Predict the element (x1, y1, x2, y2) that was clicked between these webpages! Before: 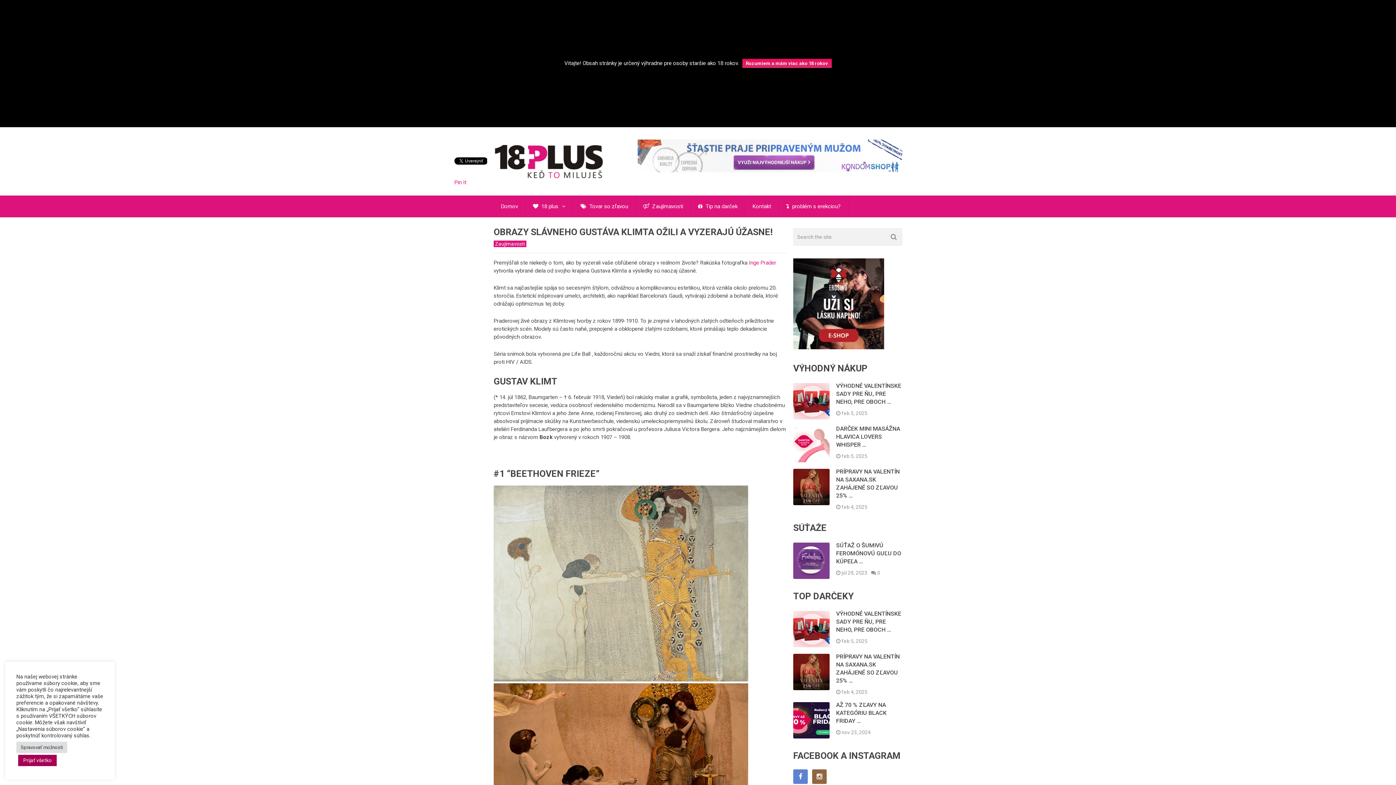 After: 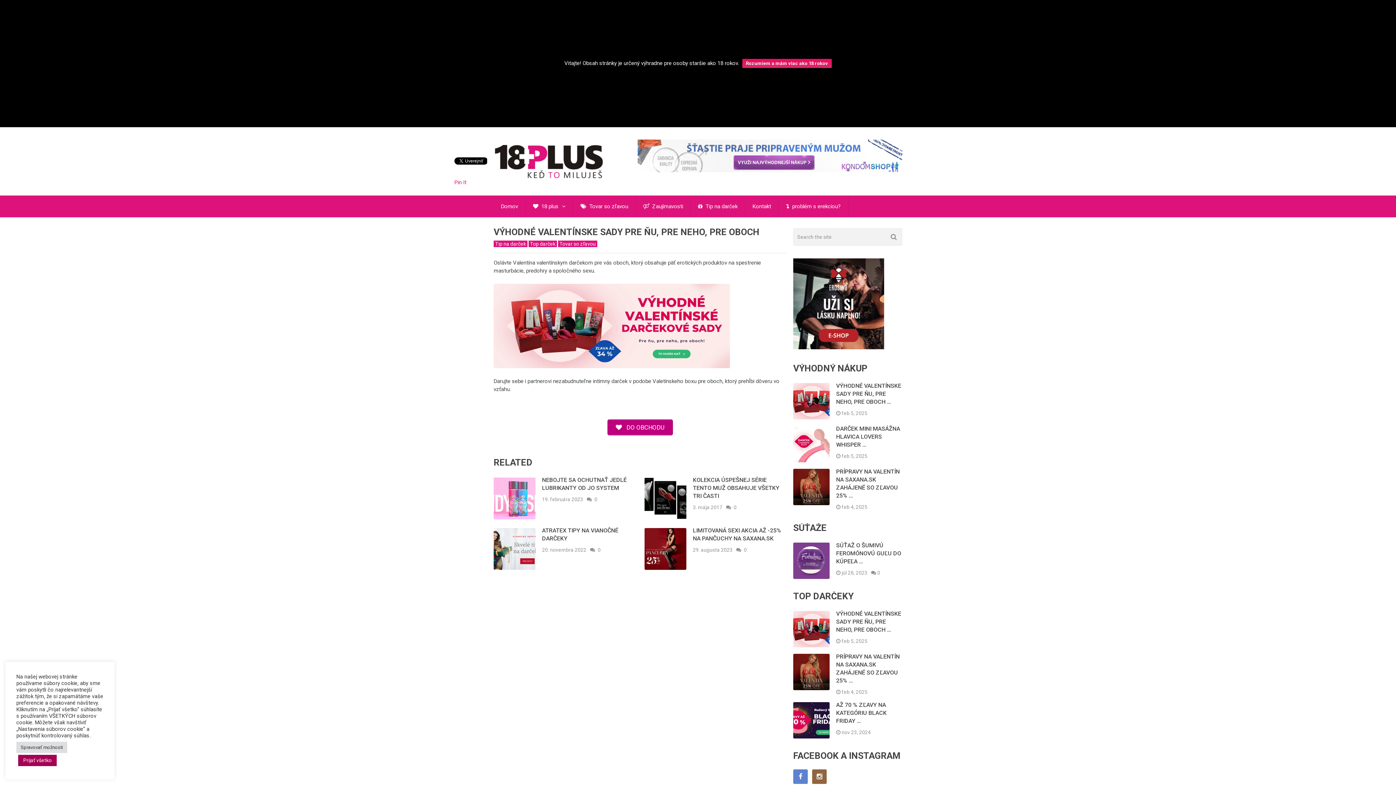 Action: bbox: (836, 610, 901, 633) label: VÝHODNÉ VALENTÍNSKE SADY PRE ŇU, PRE NEHO, PRE OBOCH …